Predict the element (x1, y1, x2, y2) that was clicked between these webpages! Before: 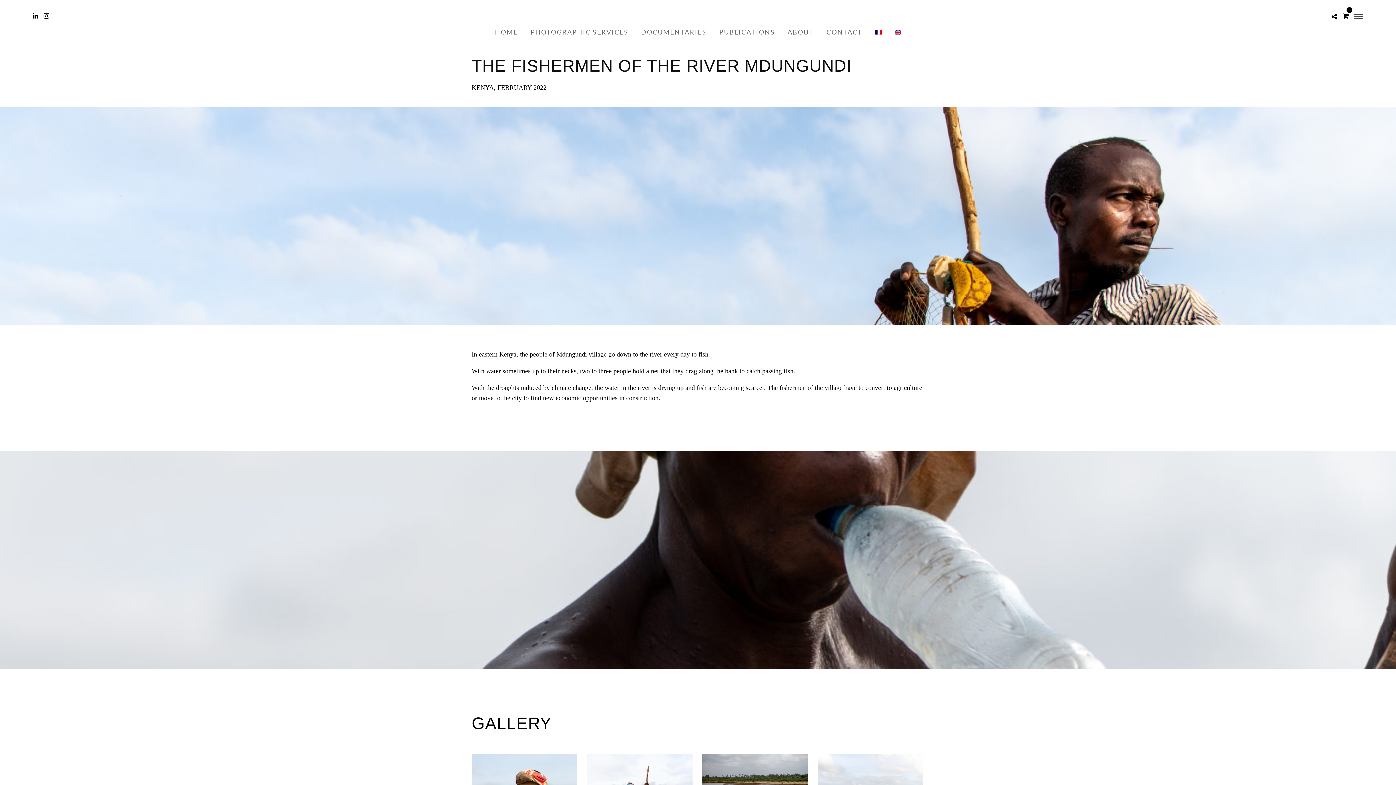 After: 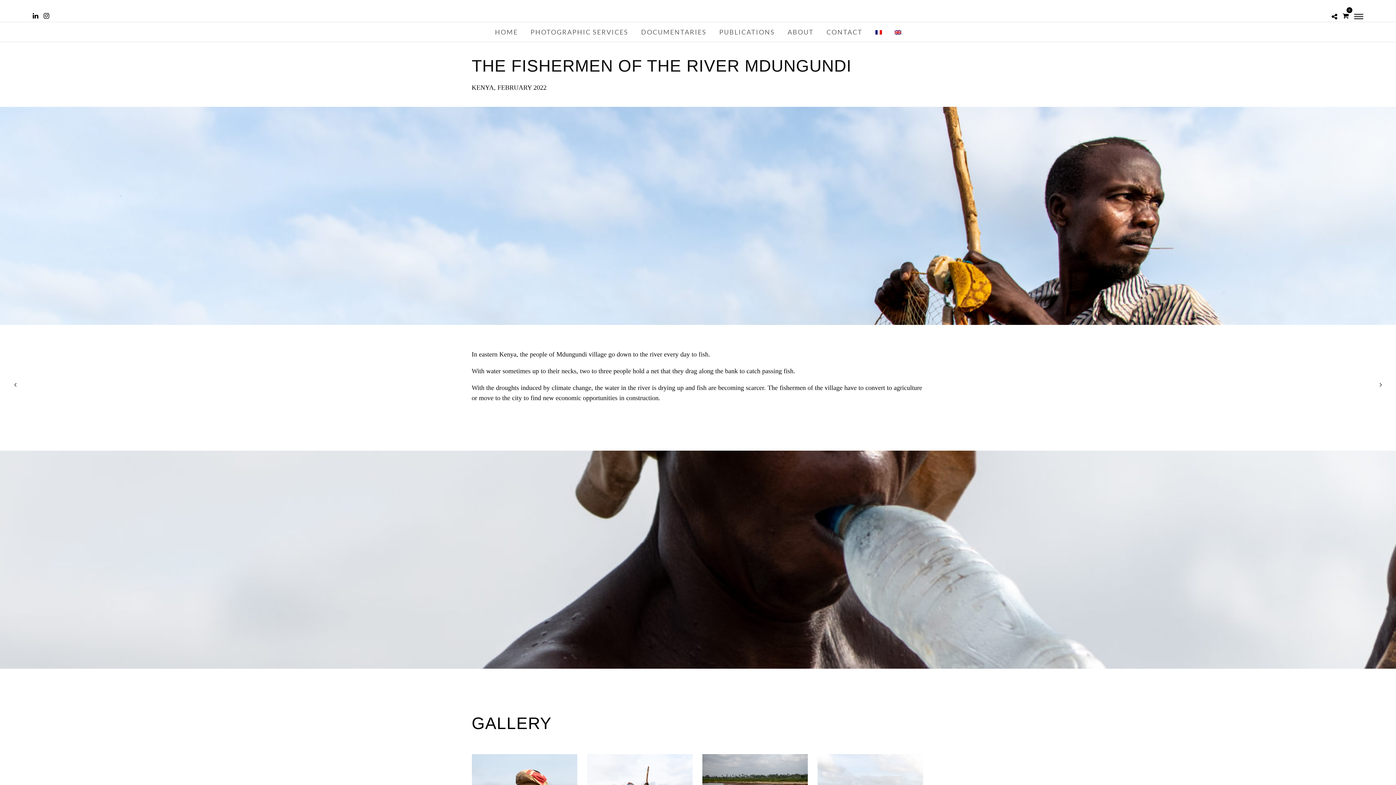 Action: bbox: (43, 12, 49, 19)